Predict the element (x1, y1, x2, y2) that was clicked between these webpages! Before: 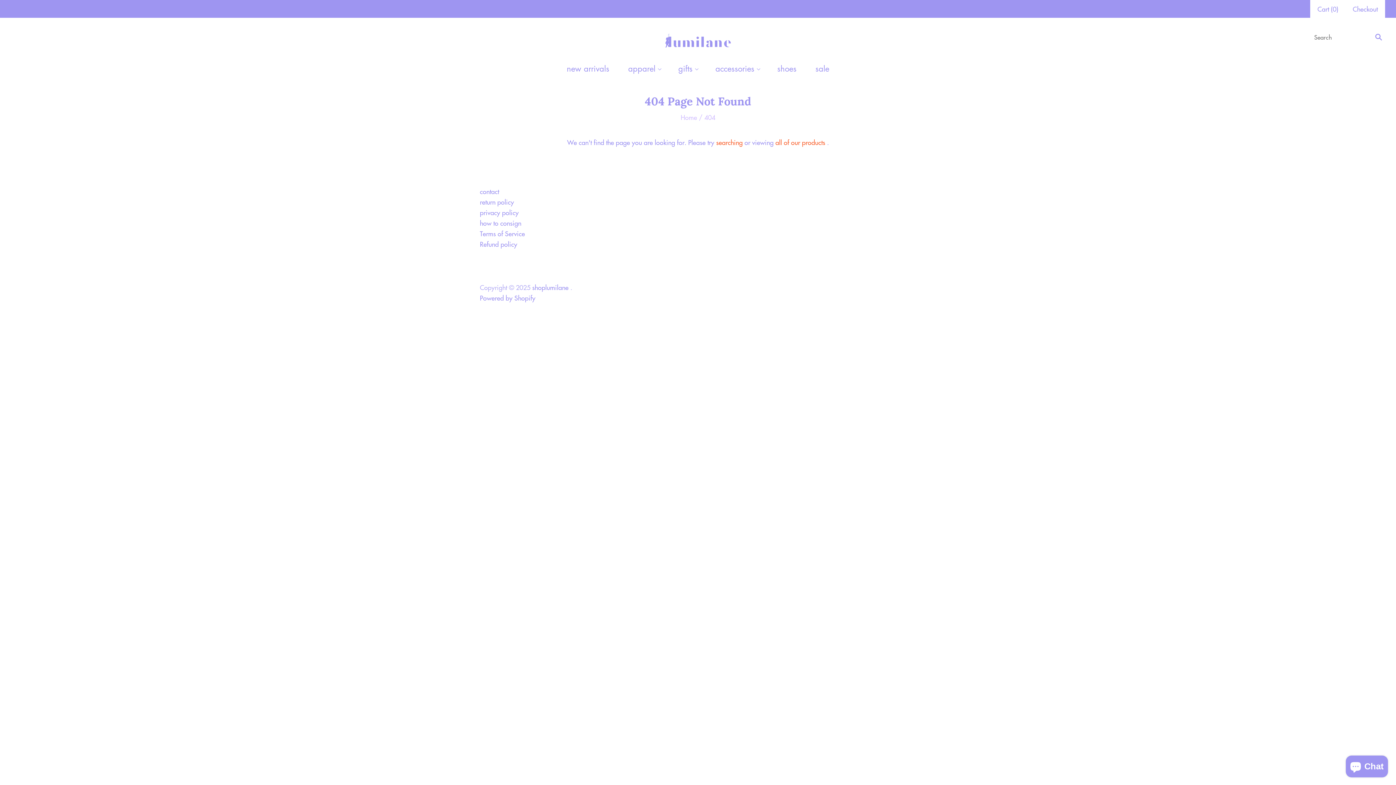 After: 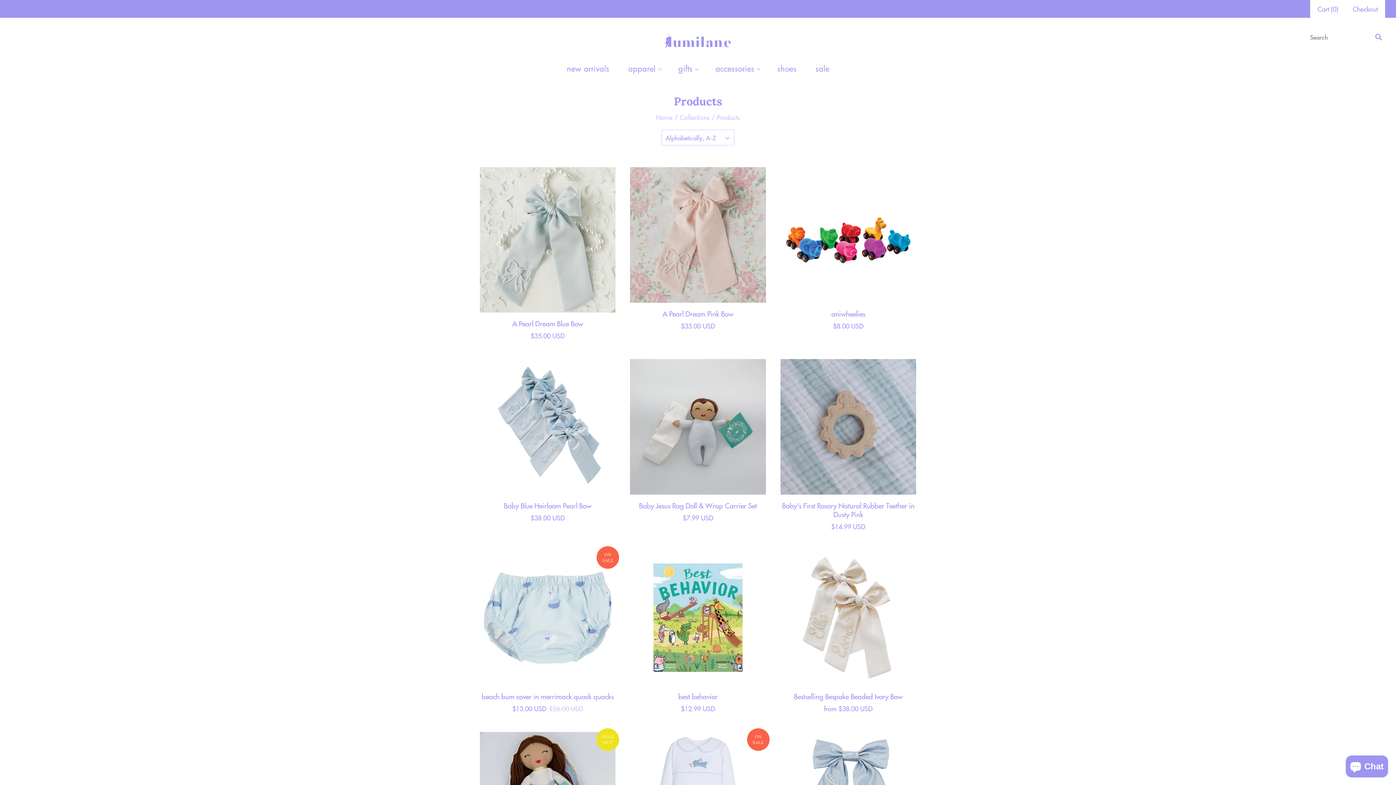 Action: bbox: (775, 137, 825, 146) label: all of our products